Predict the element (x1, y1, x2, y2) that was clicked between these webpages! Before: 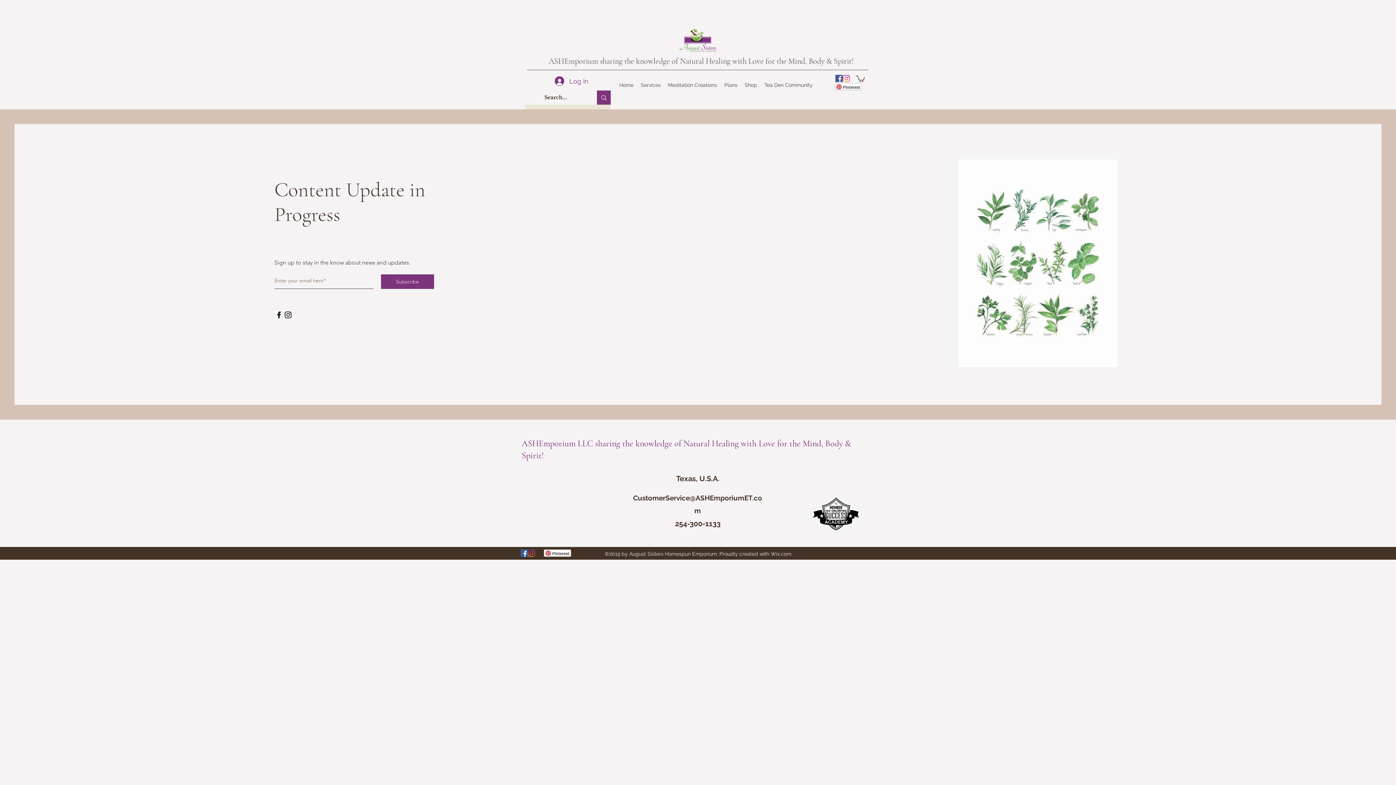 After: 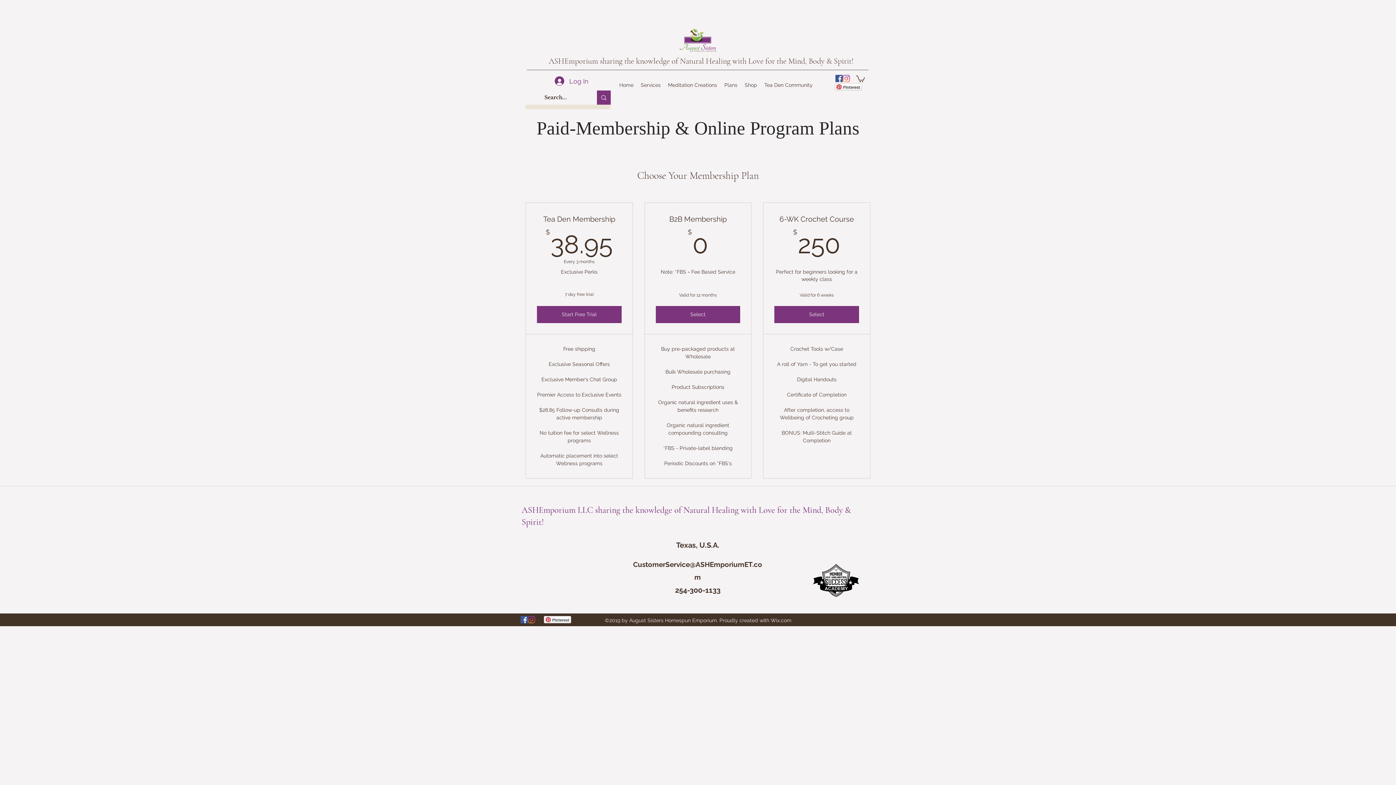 Action: label: Plans bbox: (720, 79, 741, 90)